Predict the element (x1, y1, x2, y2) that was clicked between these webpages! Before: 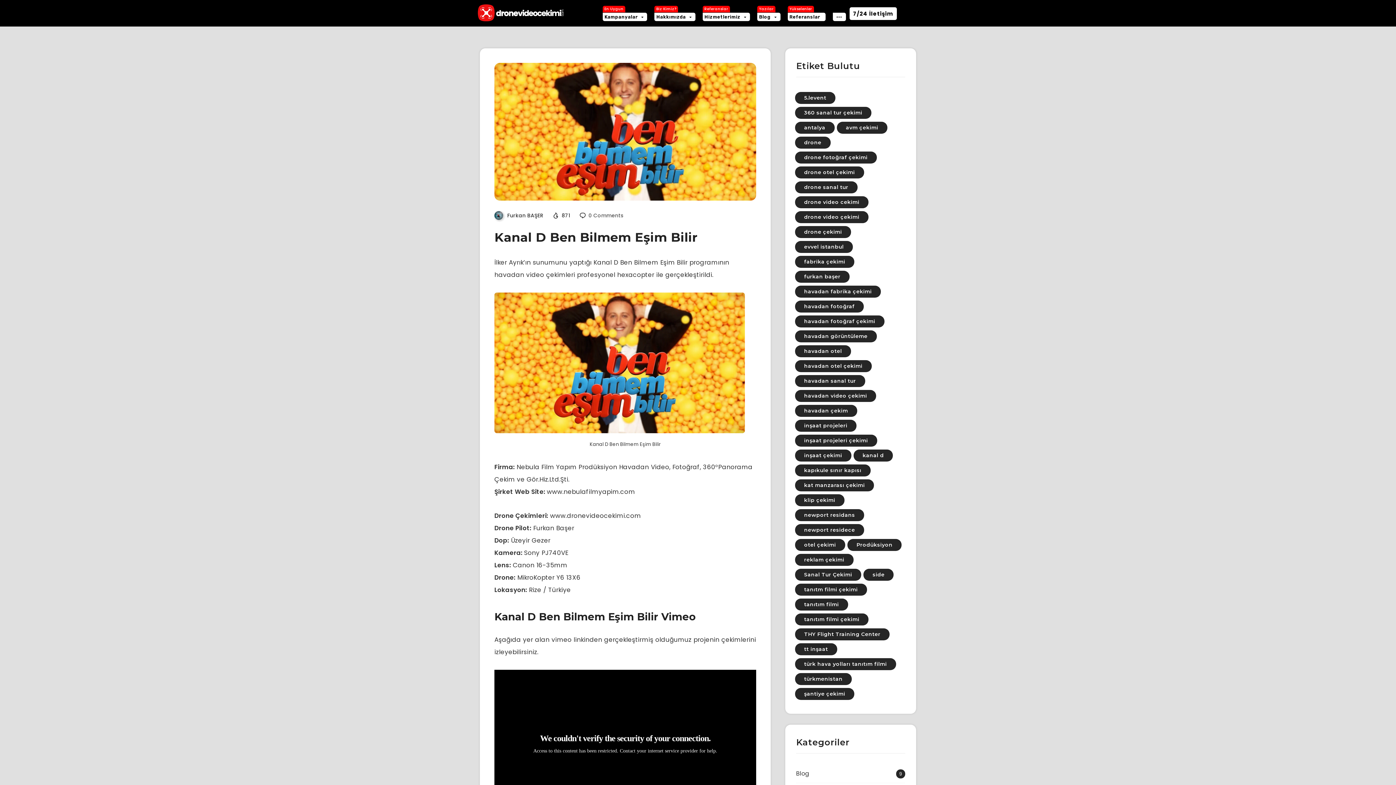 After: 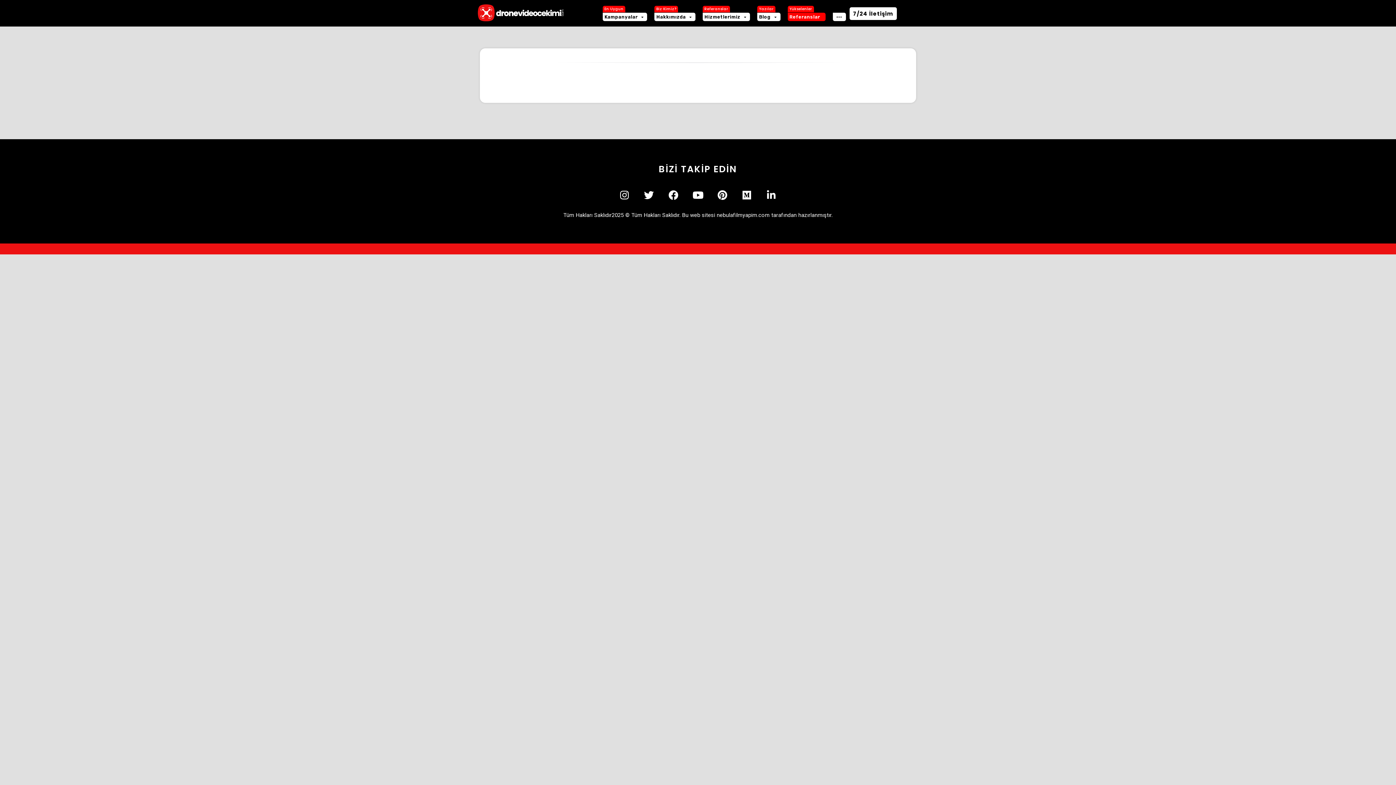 Action: label: Referanslar
Yükselenler bbox: (787, 12, 825, 21)